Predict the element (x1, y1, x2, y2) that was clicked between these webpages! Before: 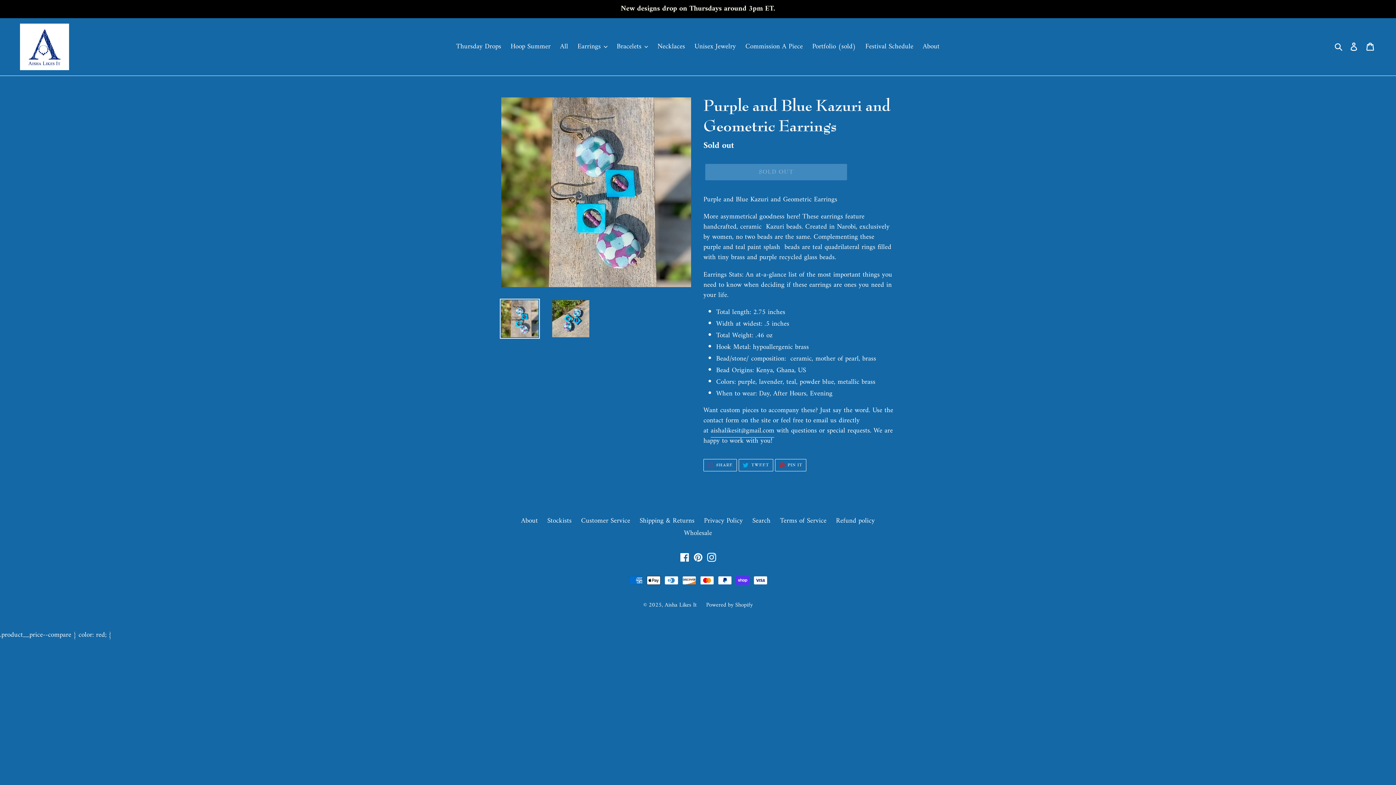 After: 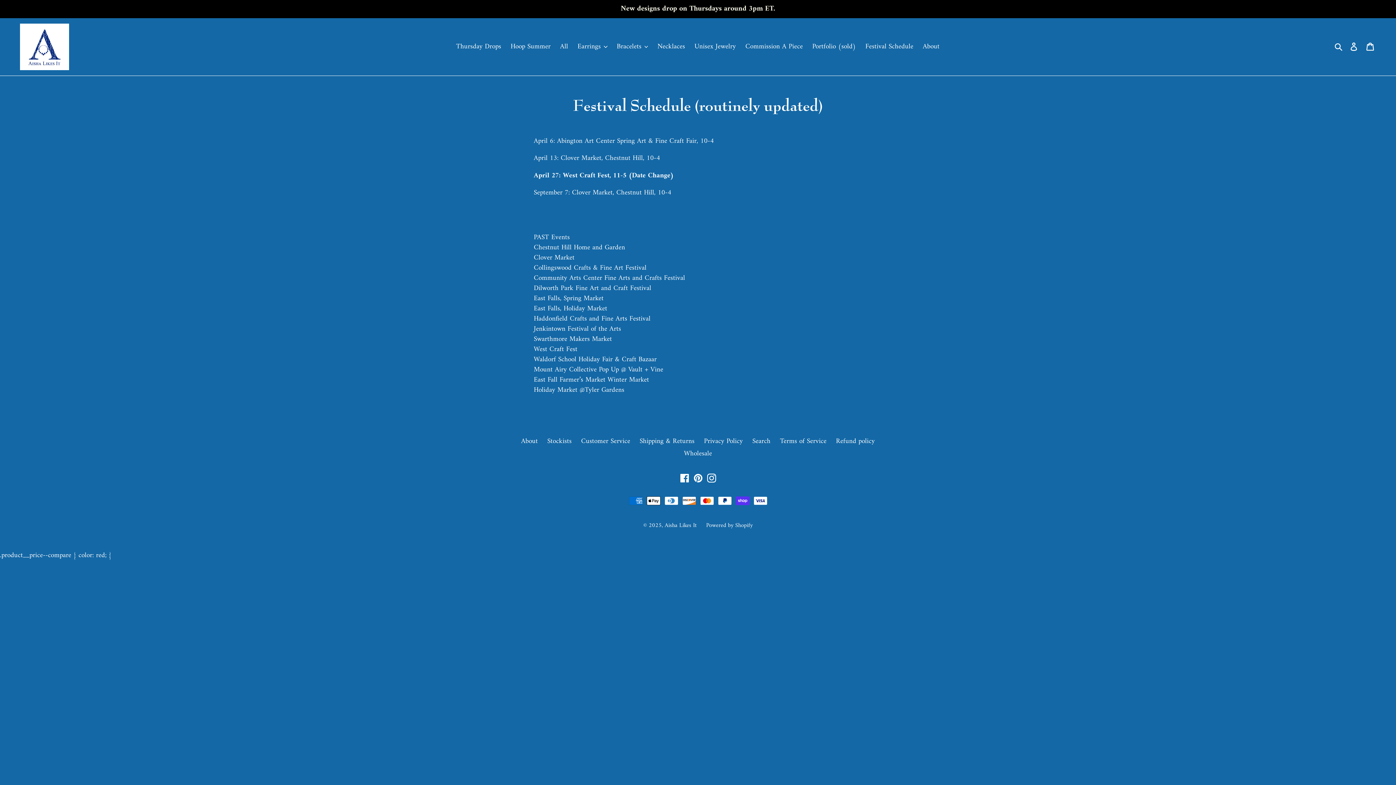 Action: bbox: (861, 40, 917, 53) label: Festival Schedule